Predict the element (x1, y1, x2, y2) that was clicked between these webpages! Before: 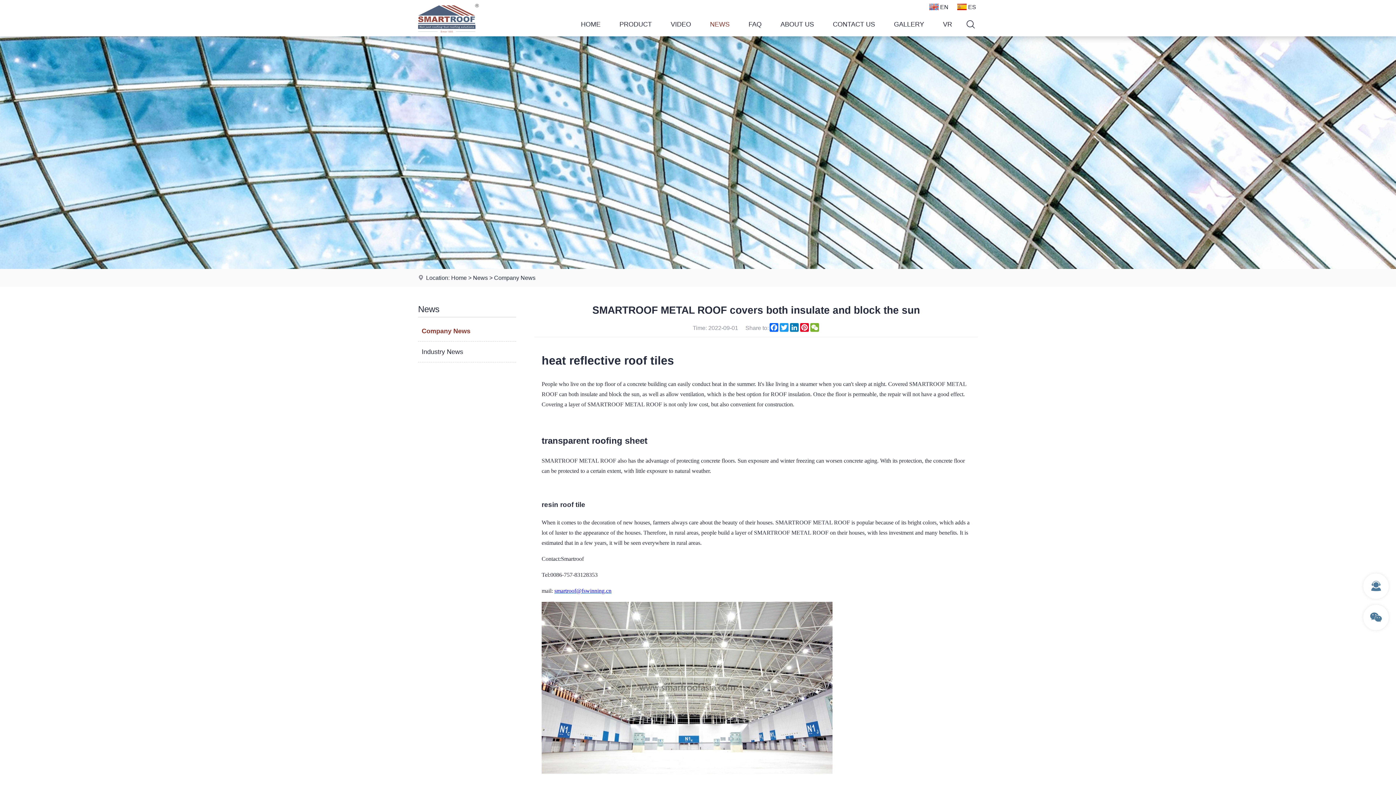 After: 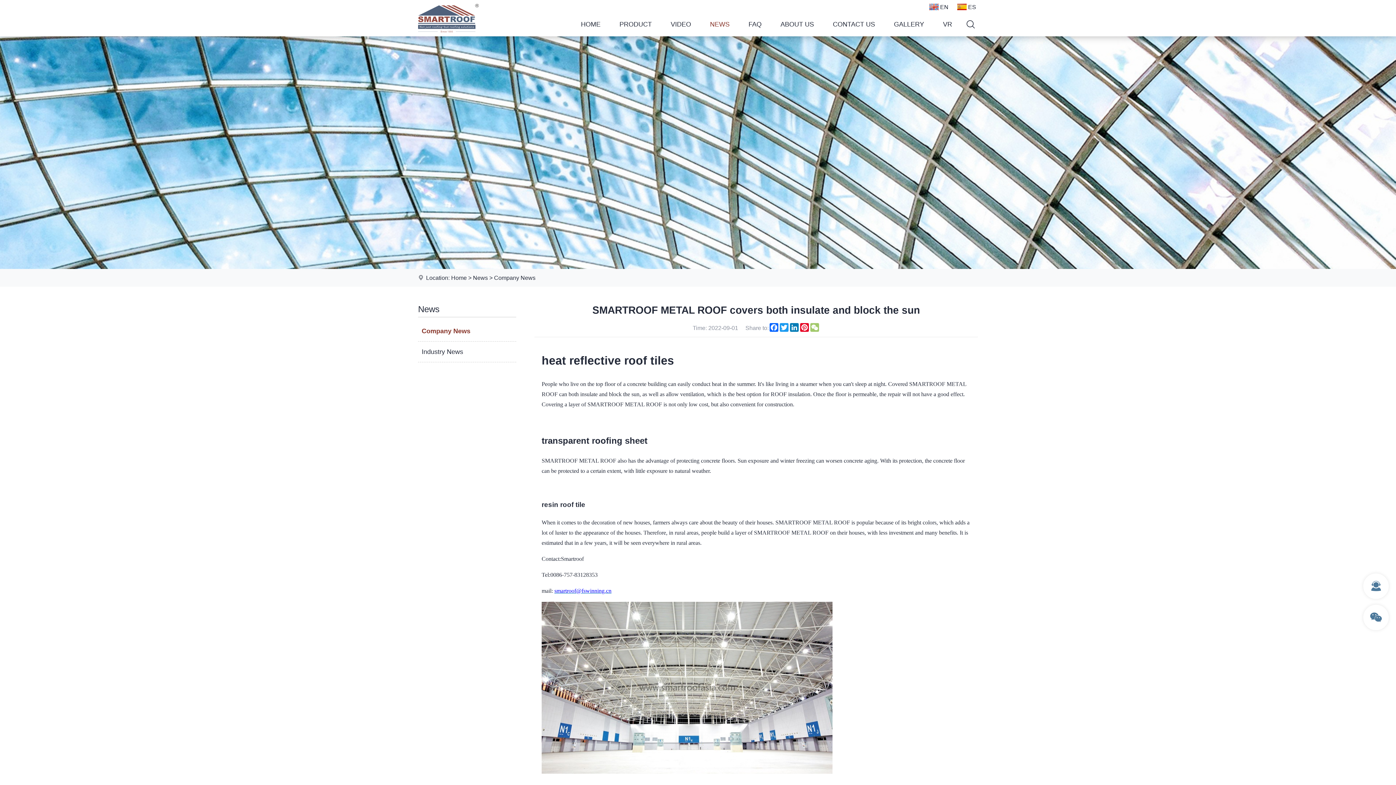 Action: bbox: (809, 323, 819, 332) label: WeChat